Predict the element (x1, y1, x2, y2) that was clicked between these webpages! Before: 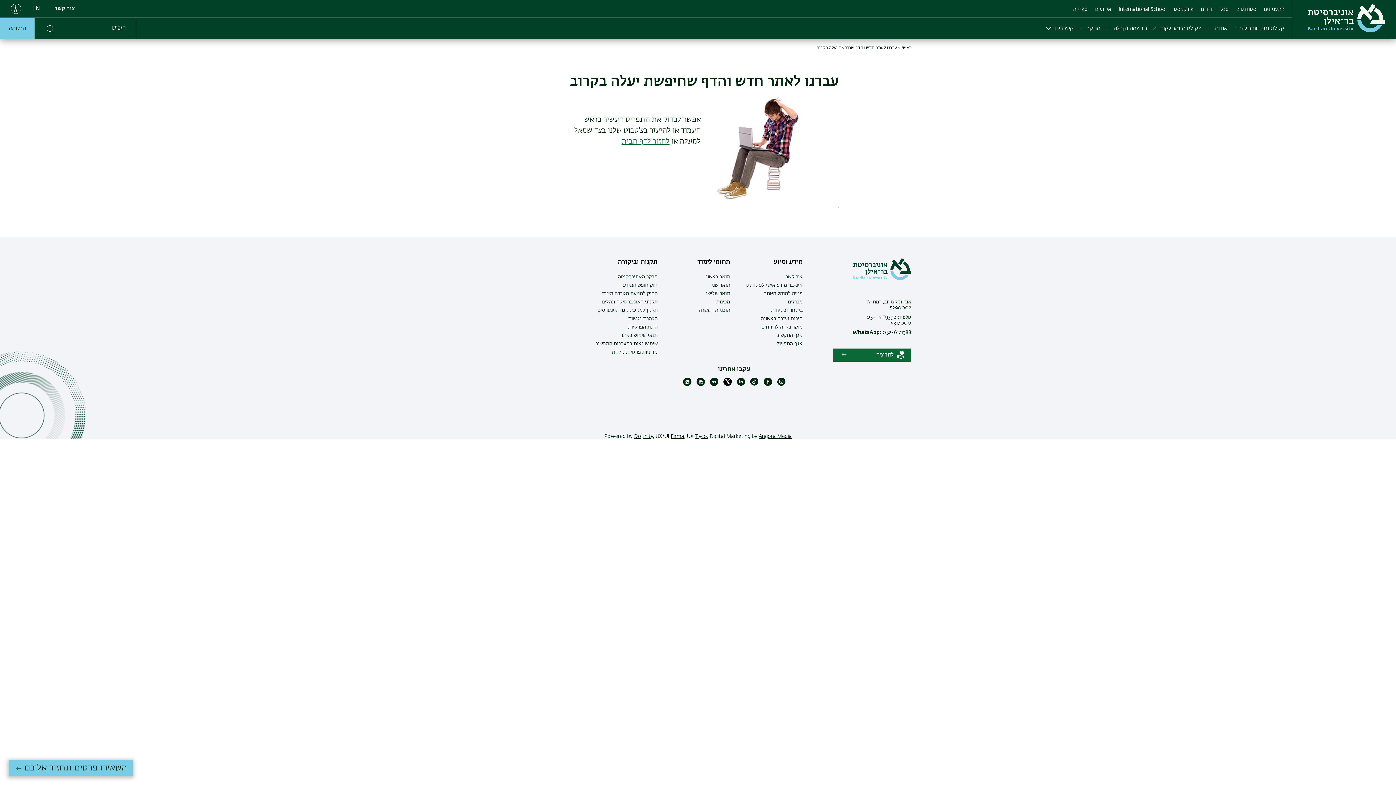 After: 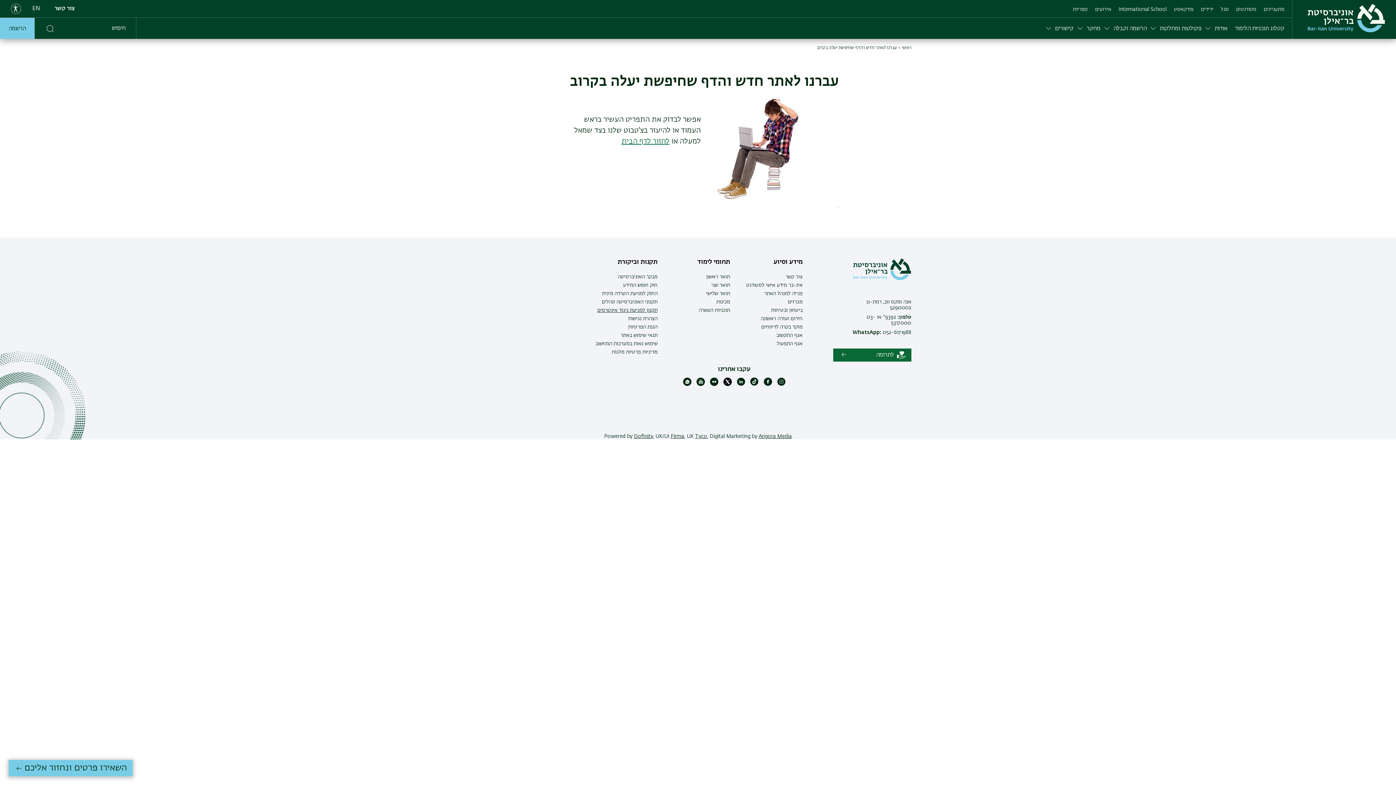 Action: bbox: (597, 308, 657, 313) label: תקנון למניעת ניגוד אינטרסים